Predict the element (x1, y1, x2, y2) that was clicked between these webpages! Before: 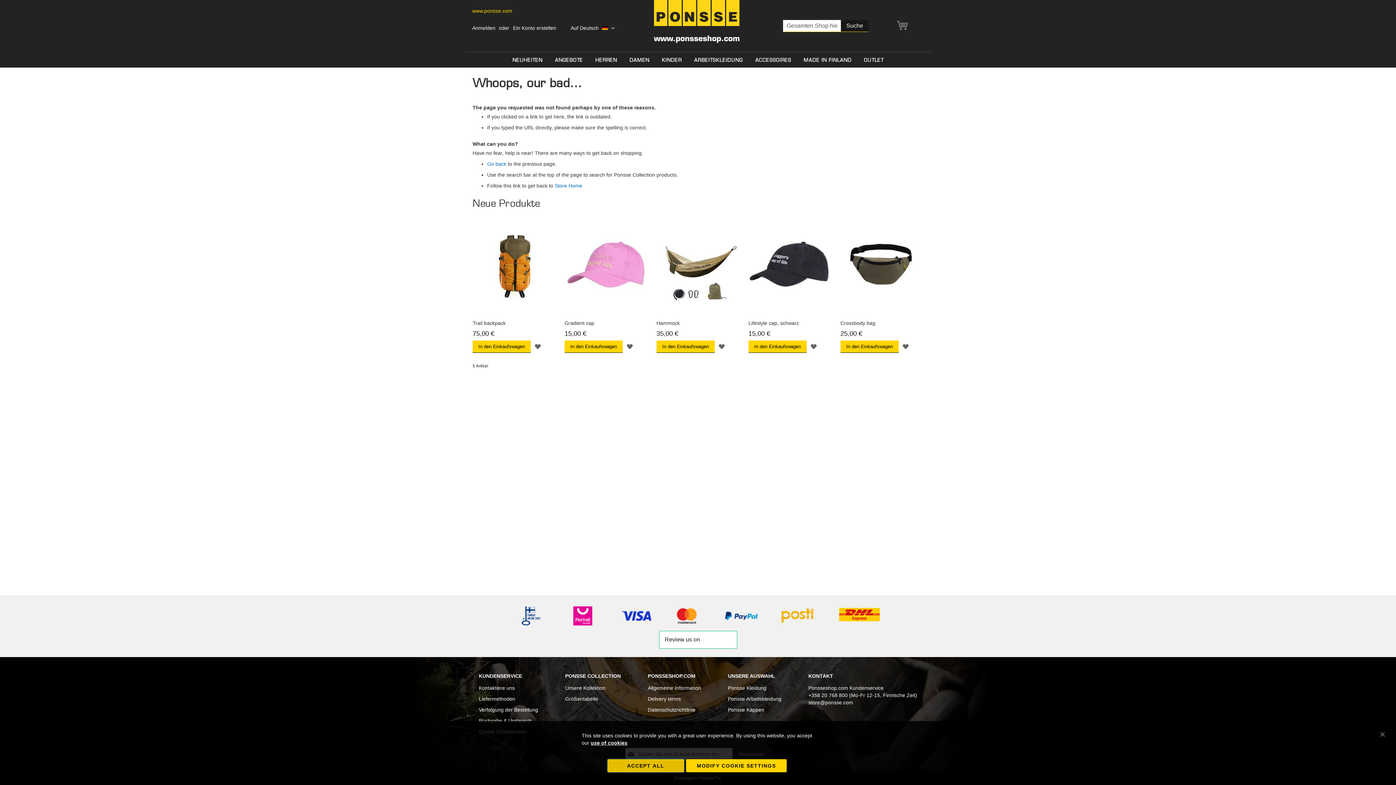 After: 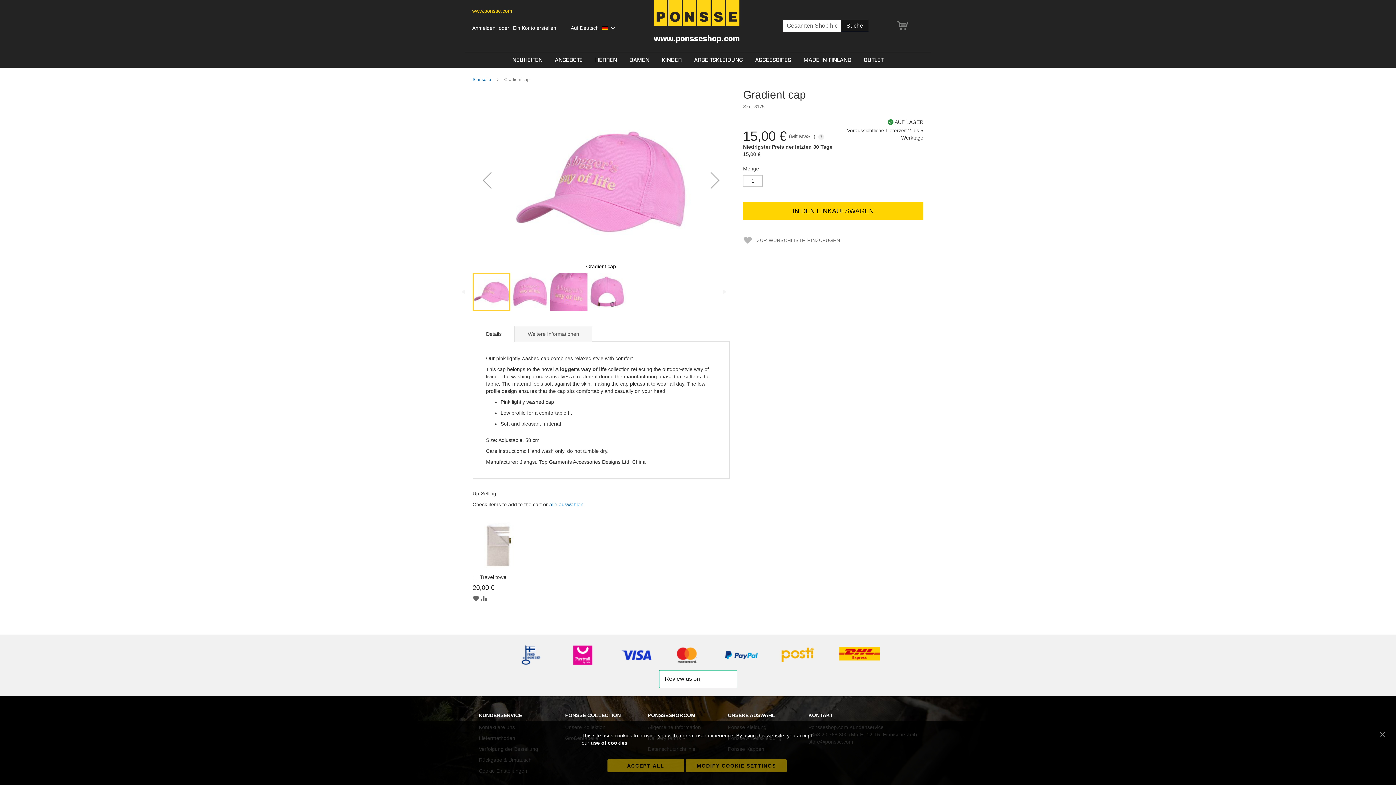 Action: bbox: (564, 311, 647, 316)